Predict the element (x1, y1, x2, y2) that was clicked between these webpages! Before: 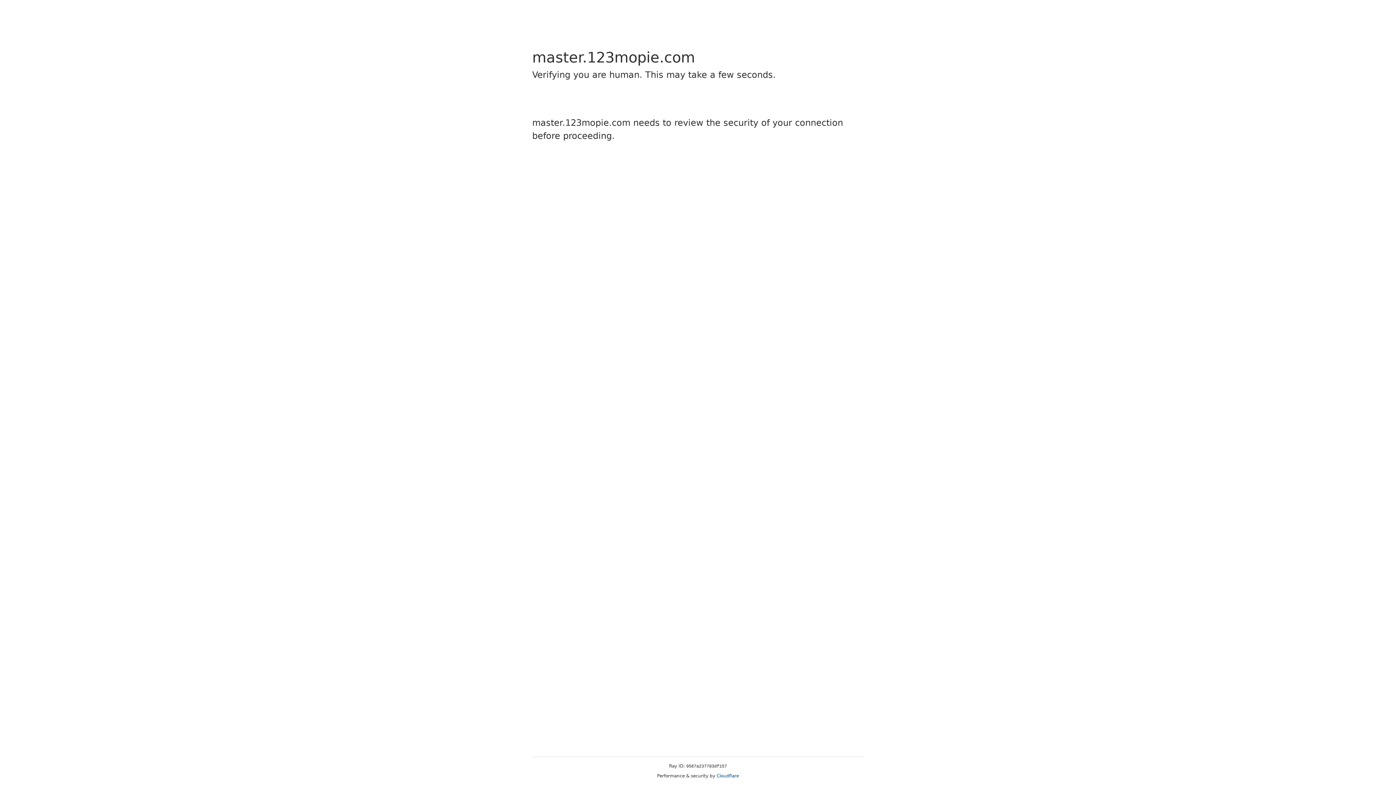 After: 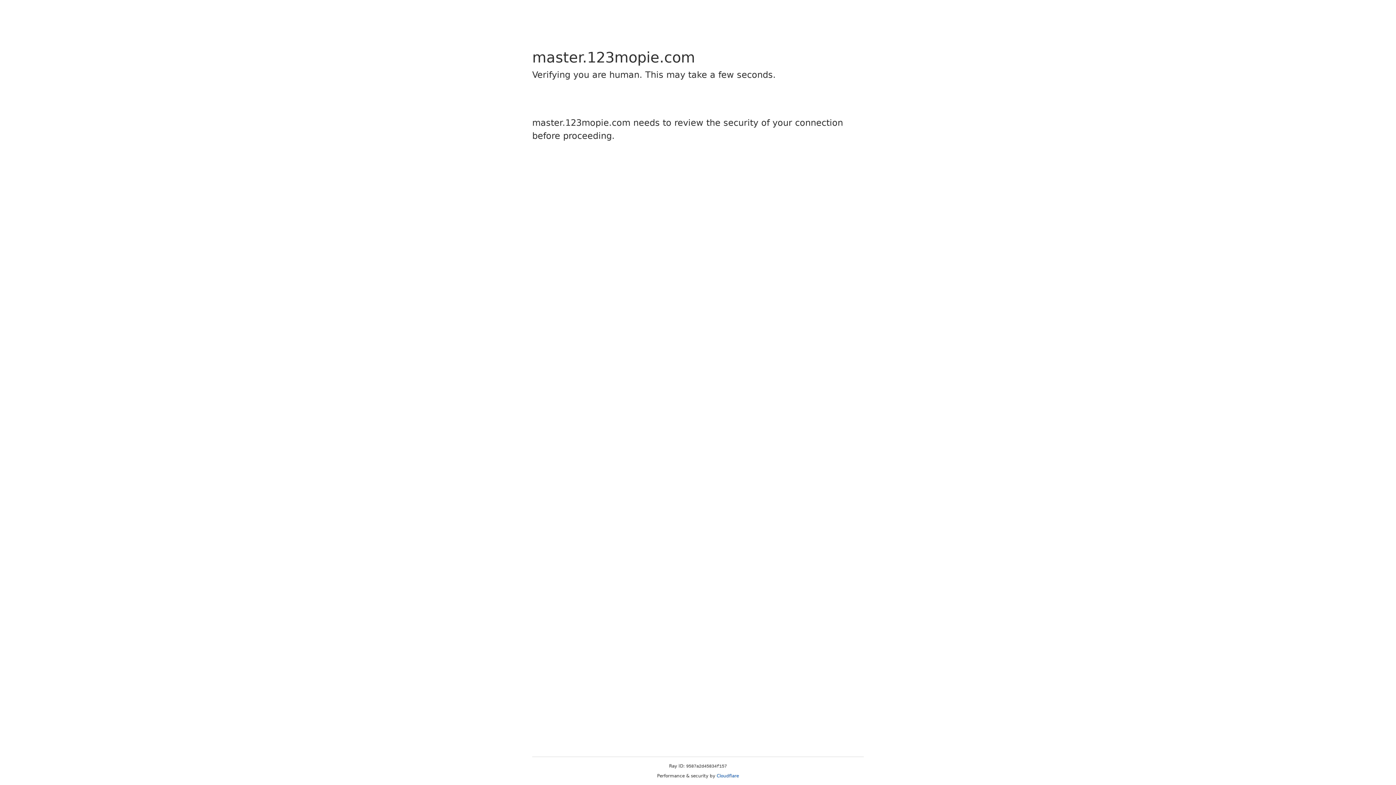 Action: bbox: (716, 773, 739, 778) label: Cloudflare